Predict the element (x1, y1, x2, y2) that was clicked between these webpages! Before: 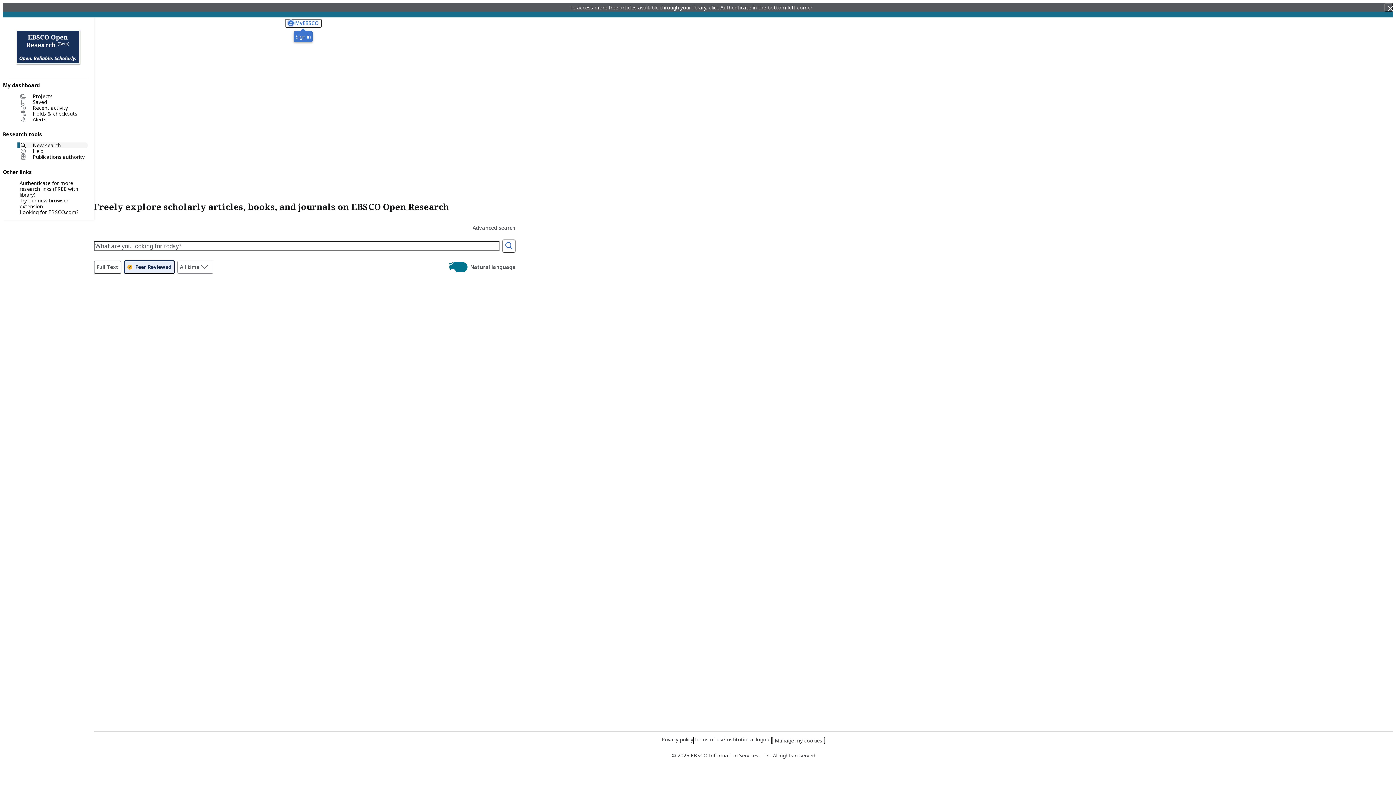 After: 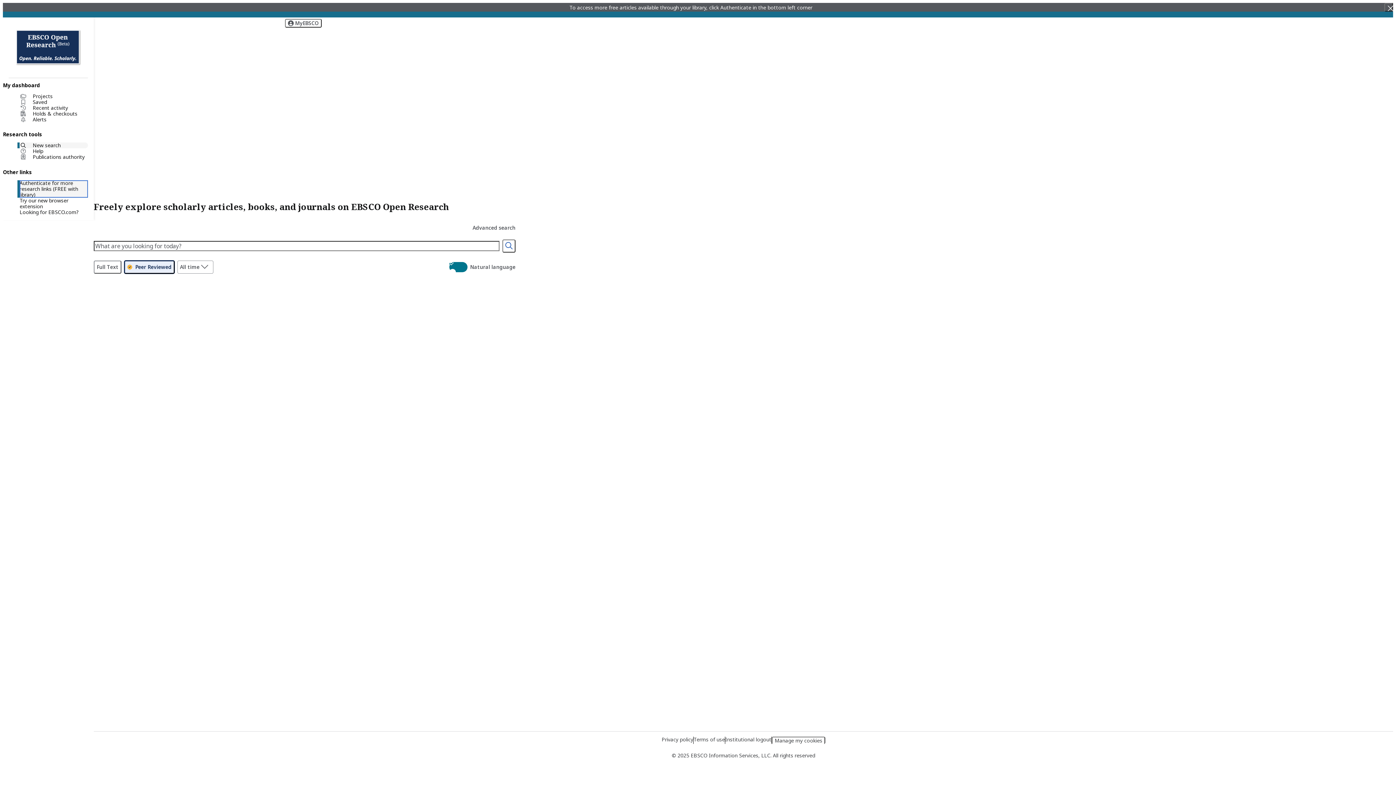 Action: bbox: (19, 180, 88, 197) label: Authenticate for more research links (FREE with library)